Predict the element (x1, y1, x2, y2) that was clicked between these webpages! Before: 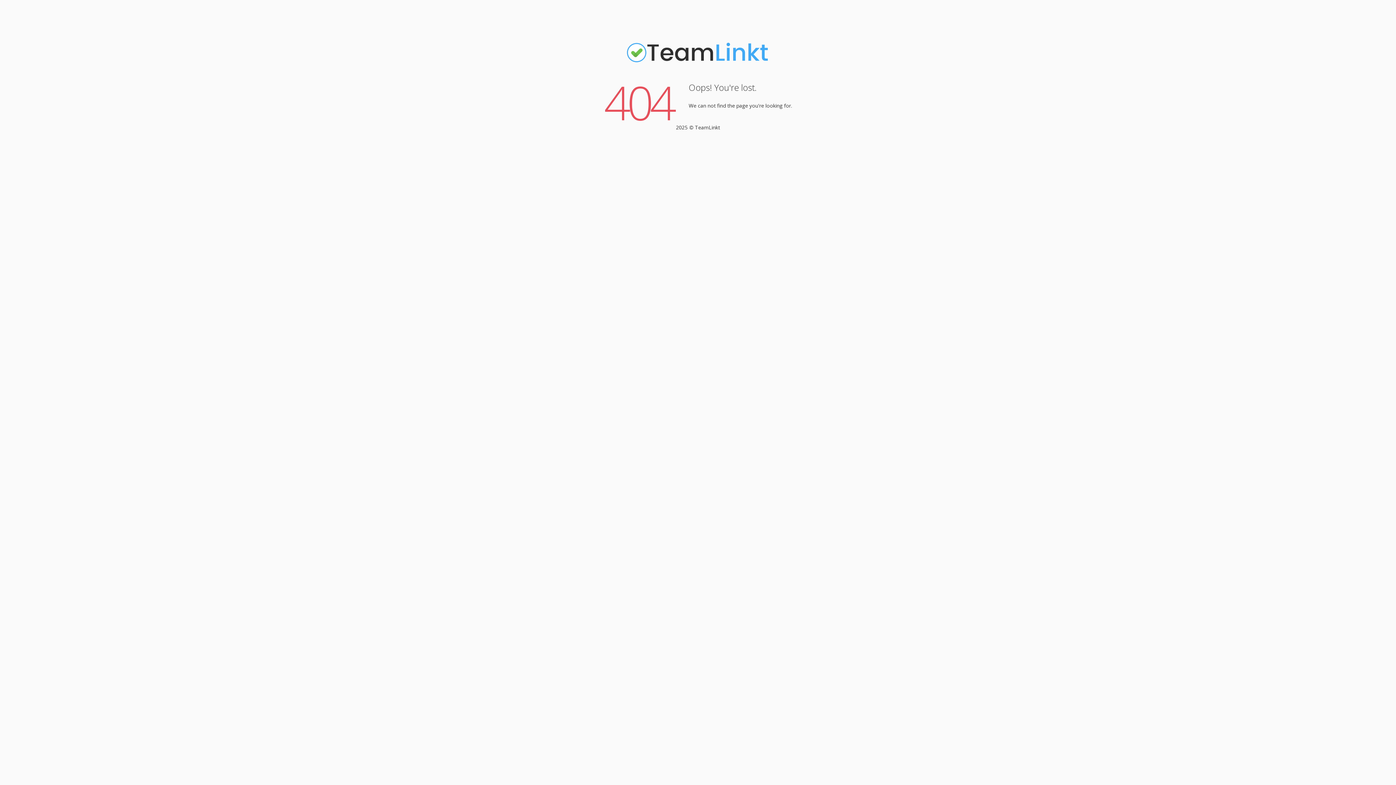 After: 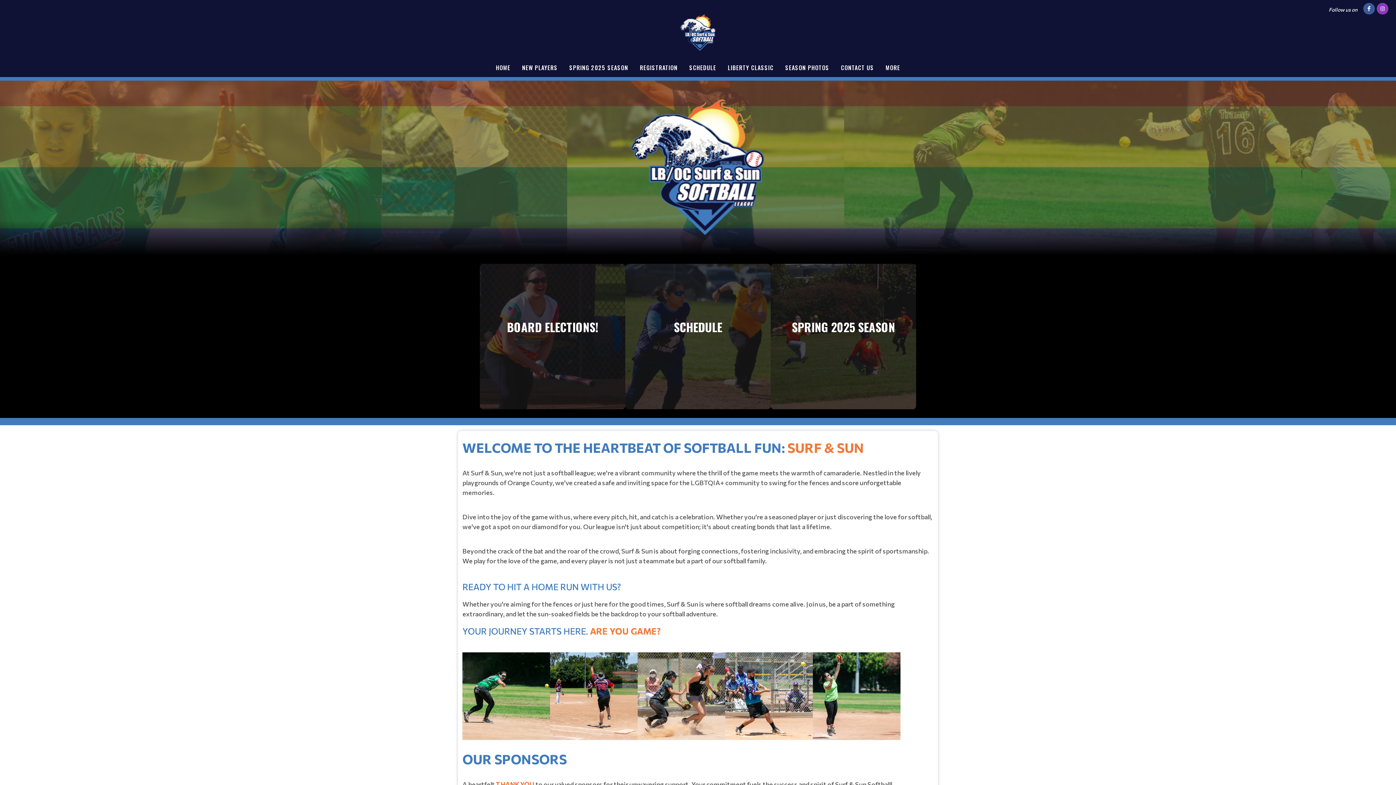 Action: bbox: (625, 61, 770, 68)